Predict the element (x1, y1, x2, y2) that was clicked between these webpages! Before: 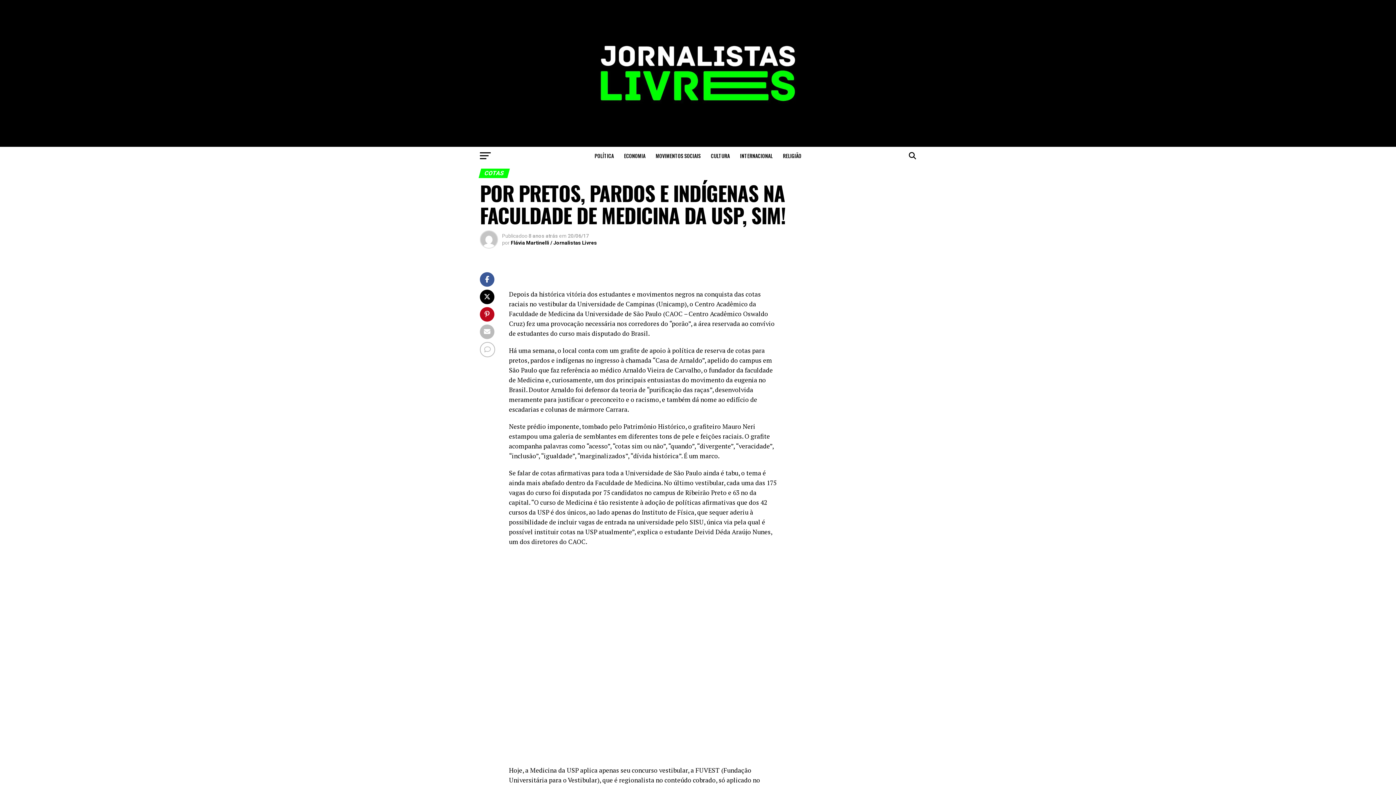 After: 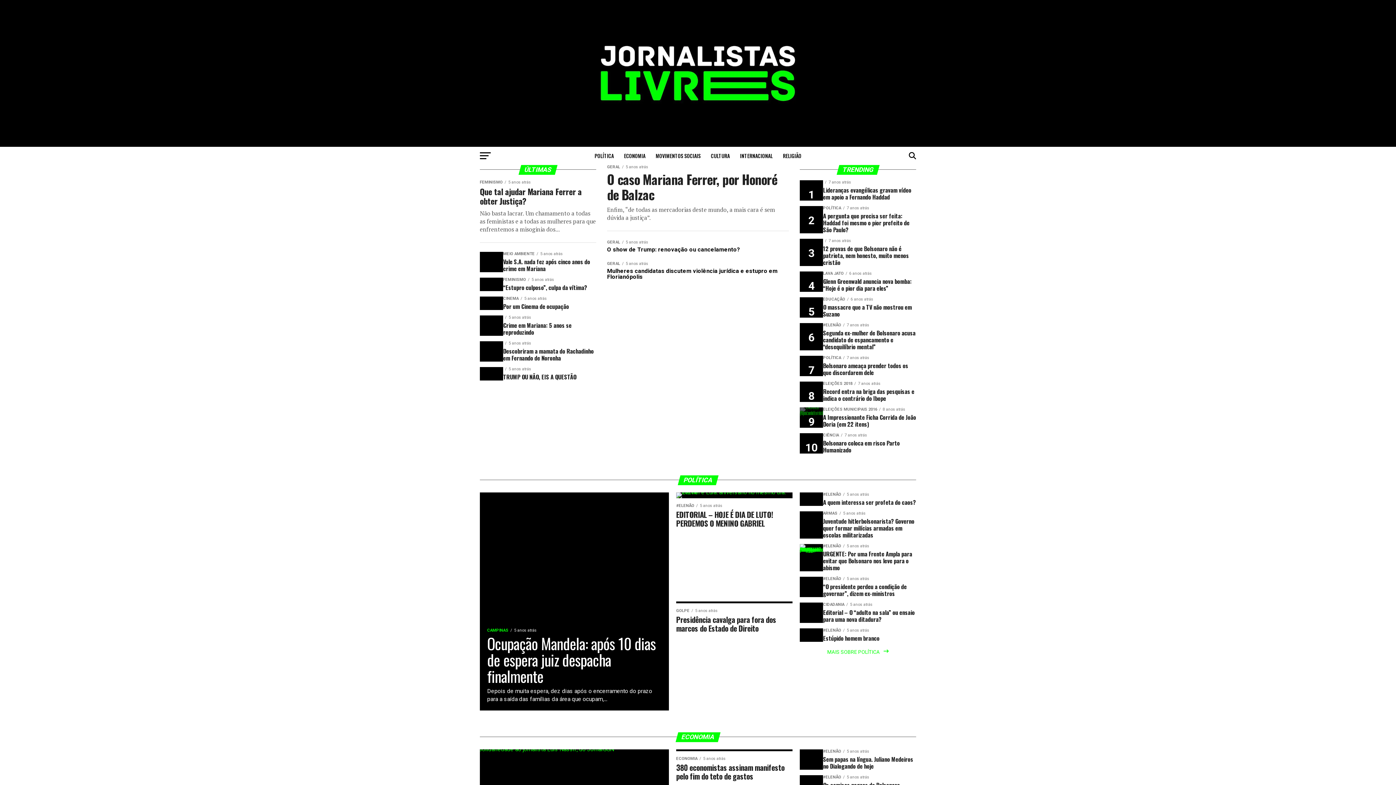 Action: bbox: (552, 135, 843, 142)